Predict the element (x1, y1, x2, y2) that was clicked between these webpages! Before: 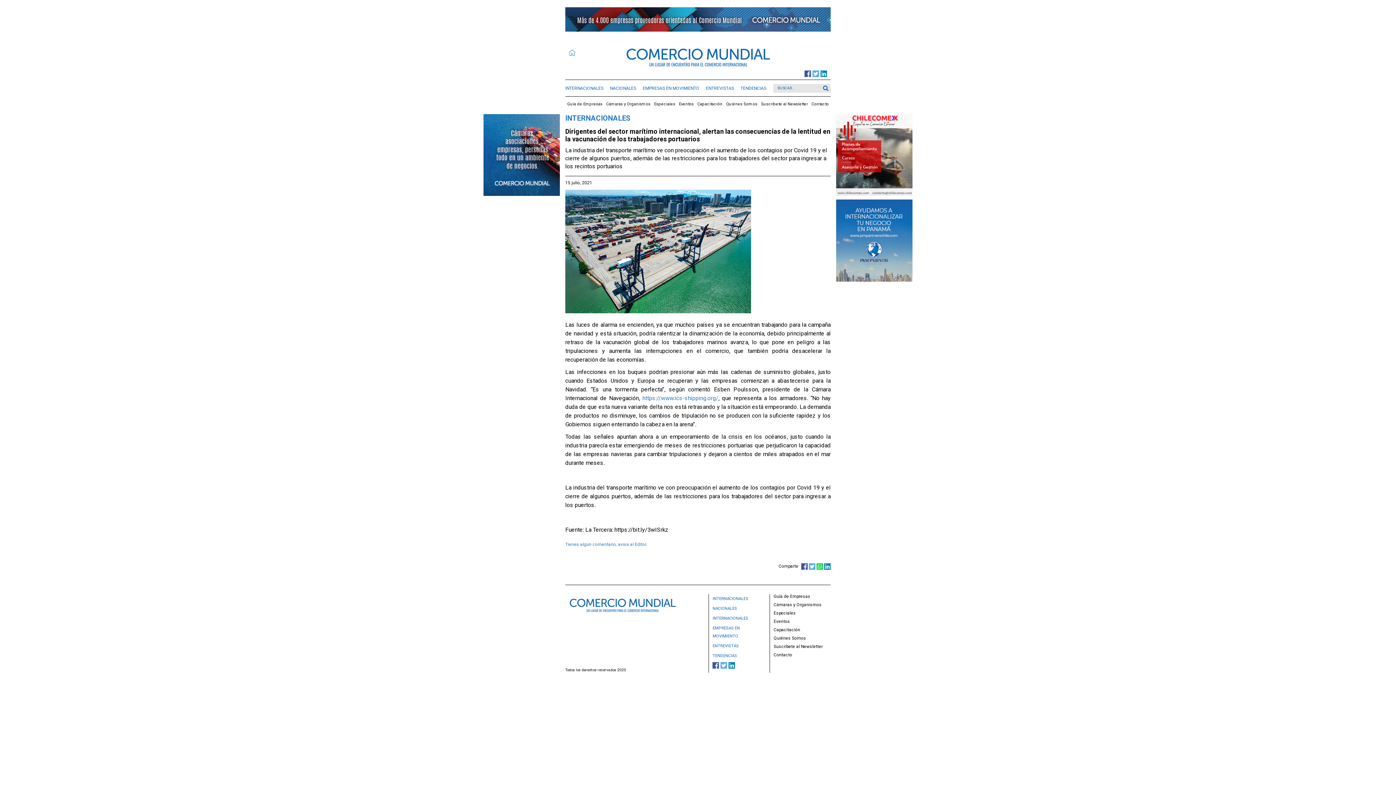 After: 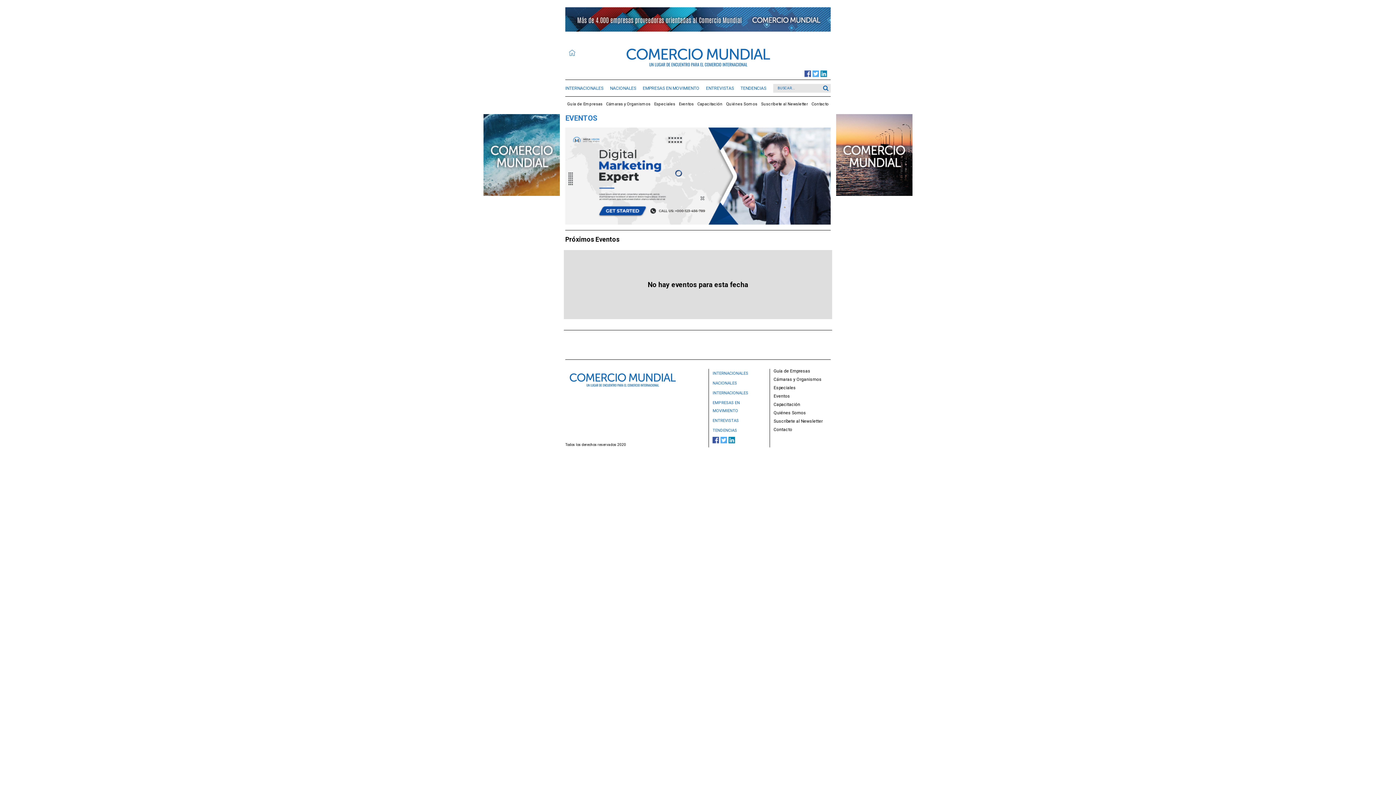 Action: bbox: (773, 619, 827, 624) label: Eventos